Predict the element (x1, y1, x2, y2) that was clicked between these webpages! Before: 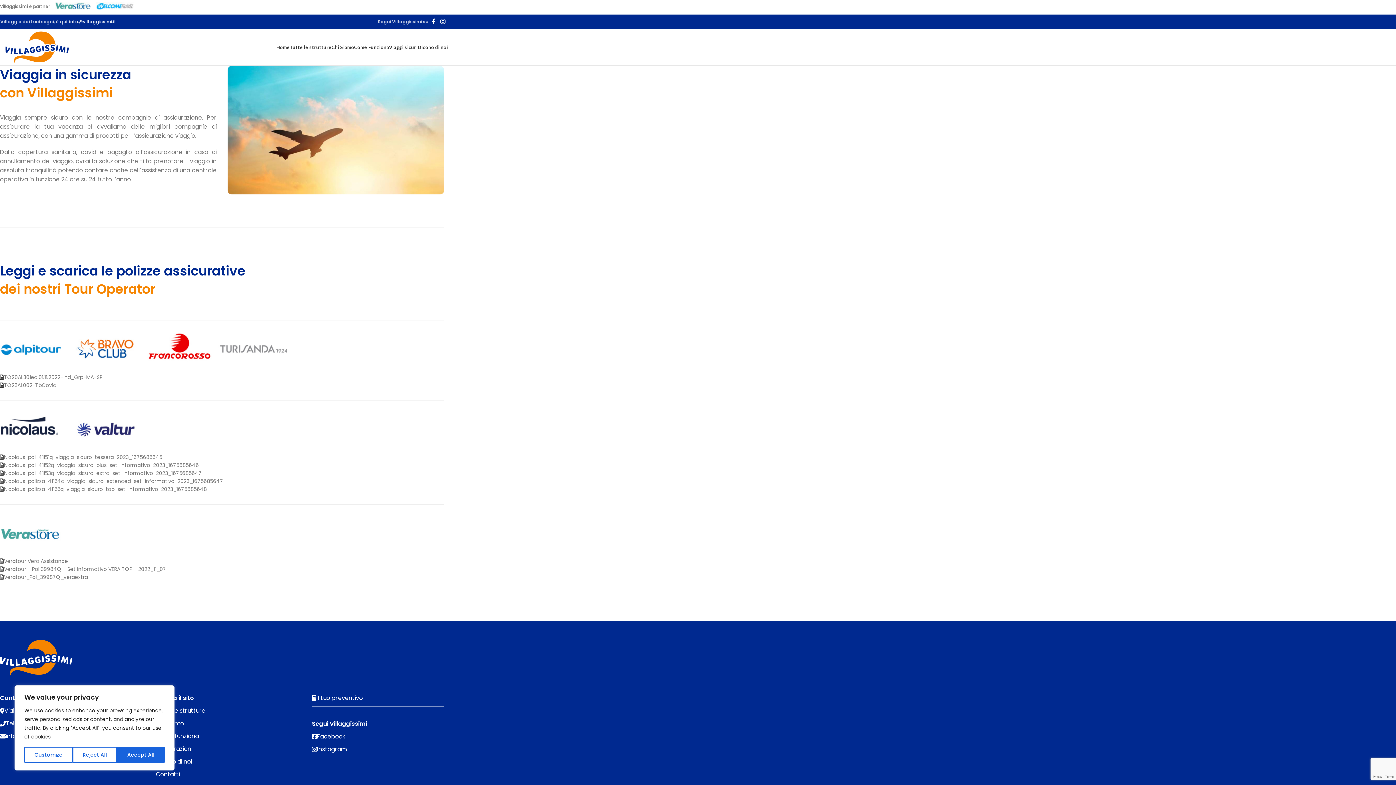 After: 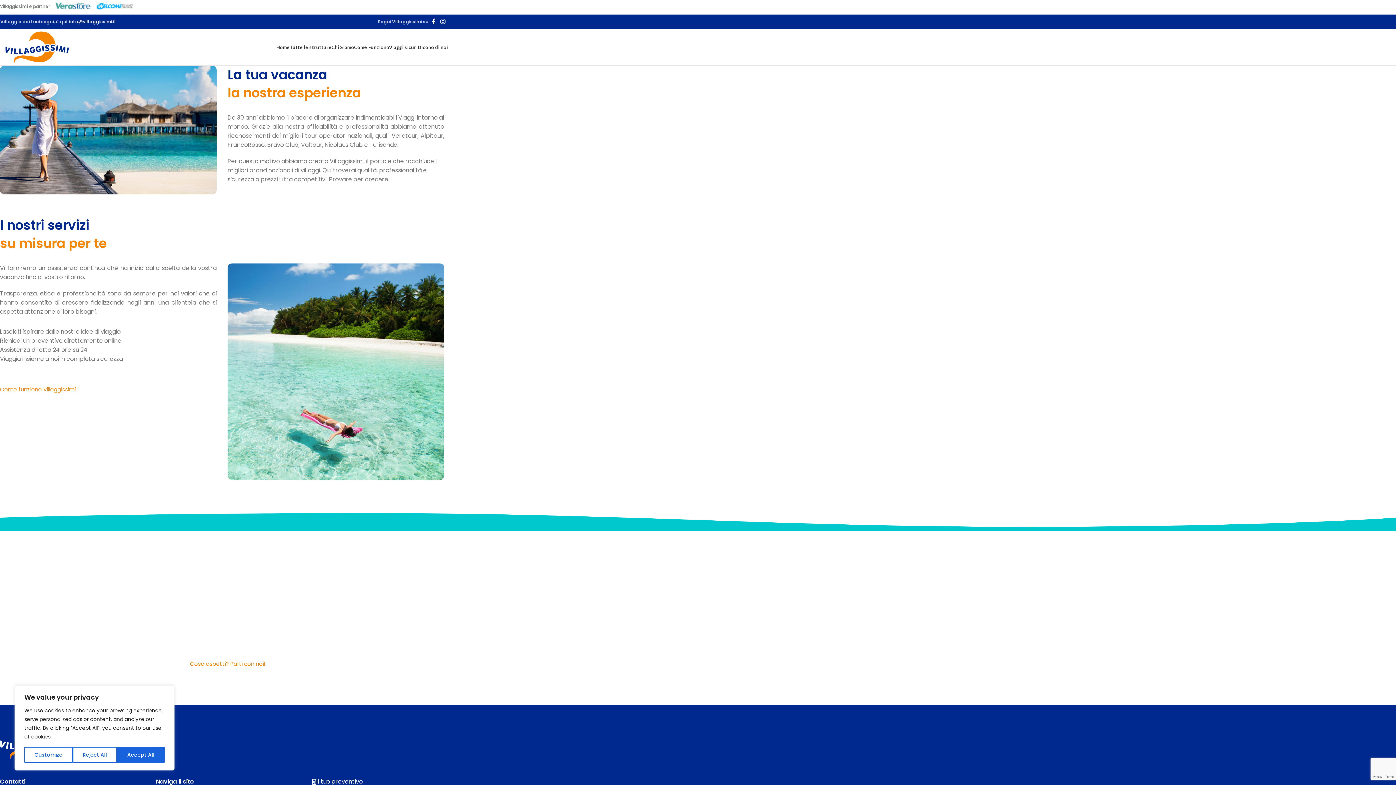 Action: bbox: (331, 40, 354, 54) label: Chi Siamo